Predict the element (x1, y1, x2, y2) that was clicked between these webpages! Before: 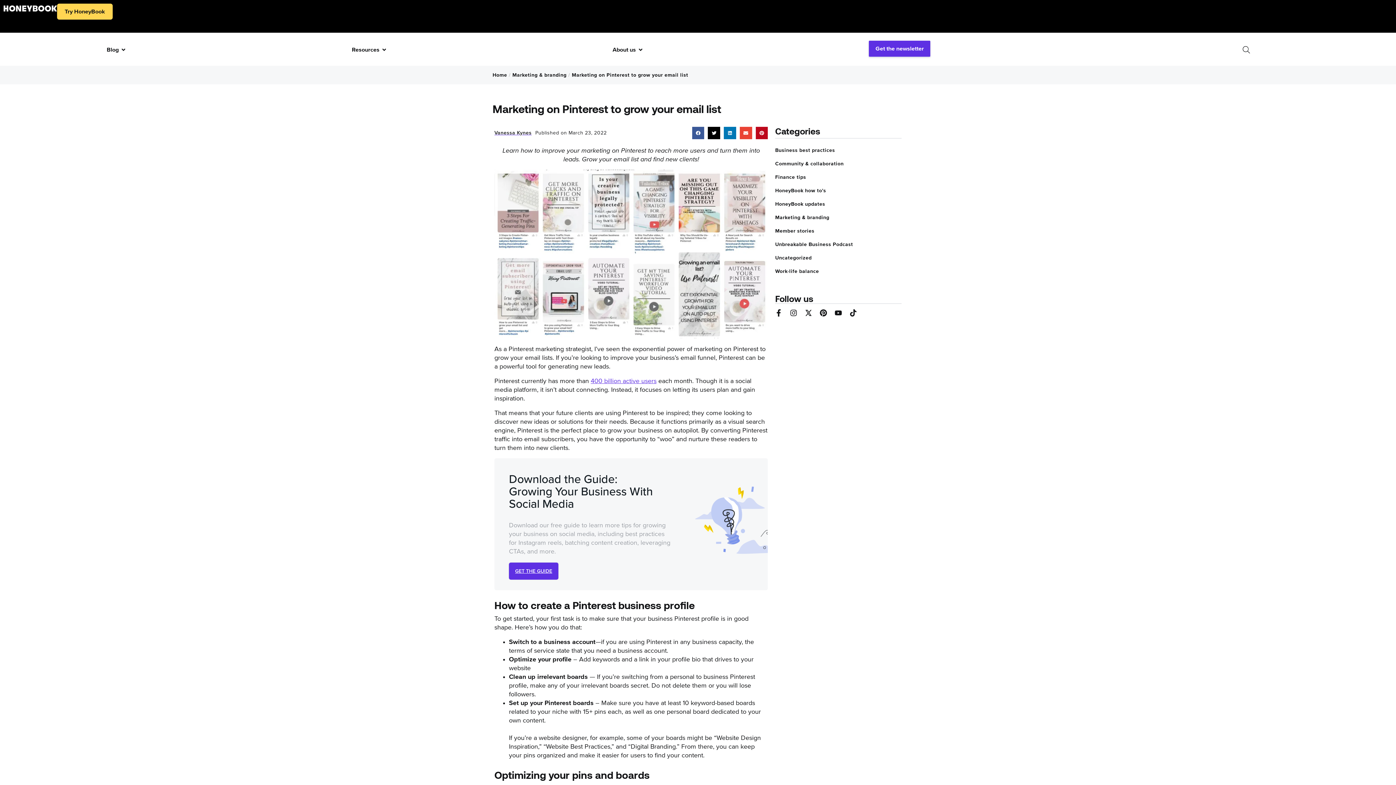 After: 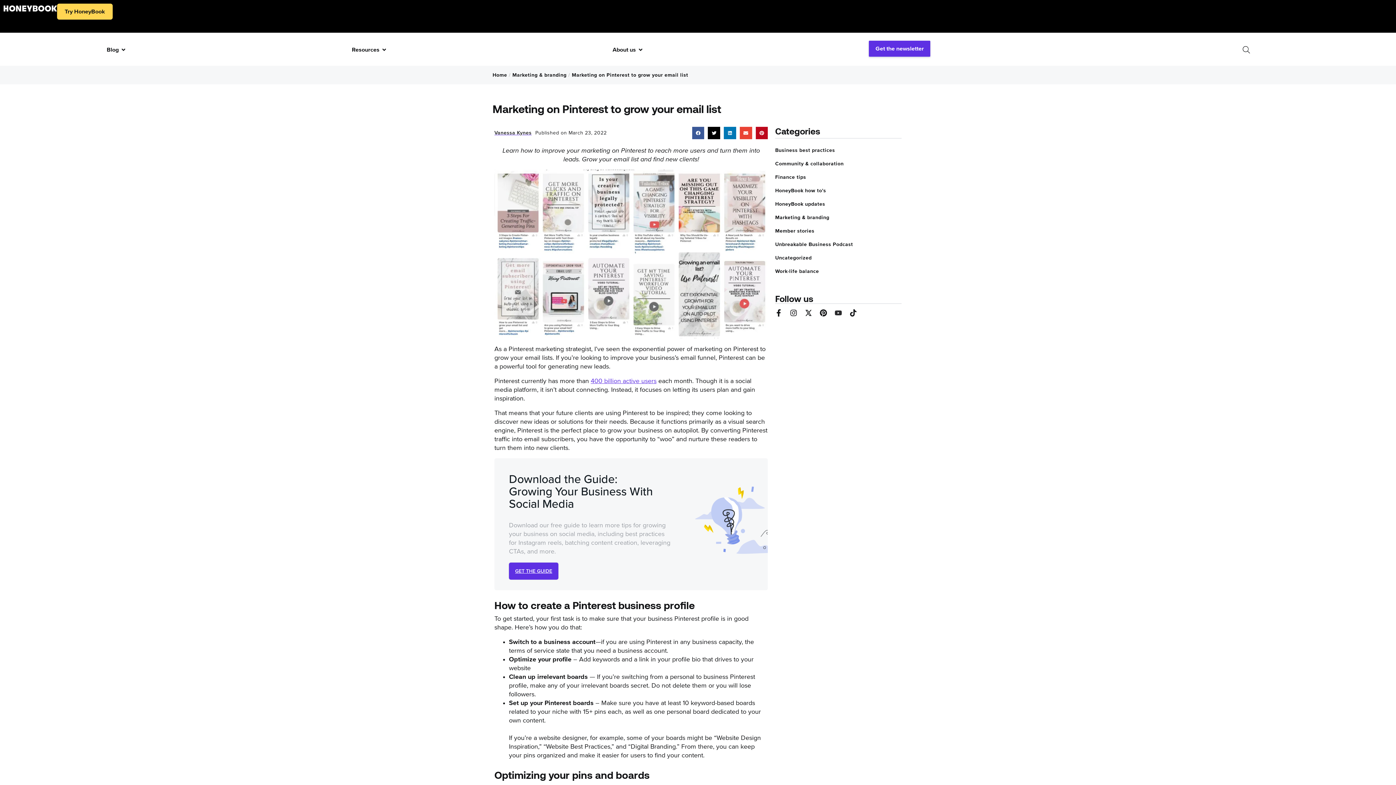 Action: bbox: (835, 309, 842, 316) label: Youtube